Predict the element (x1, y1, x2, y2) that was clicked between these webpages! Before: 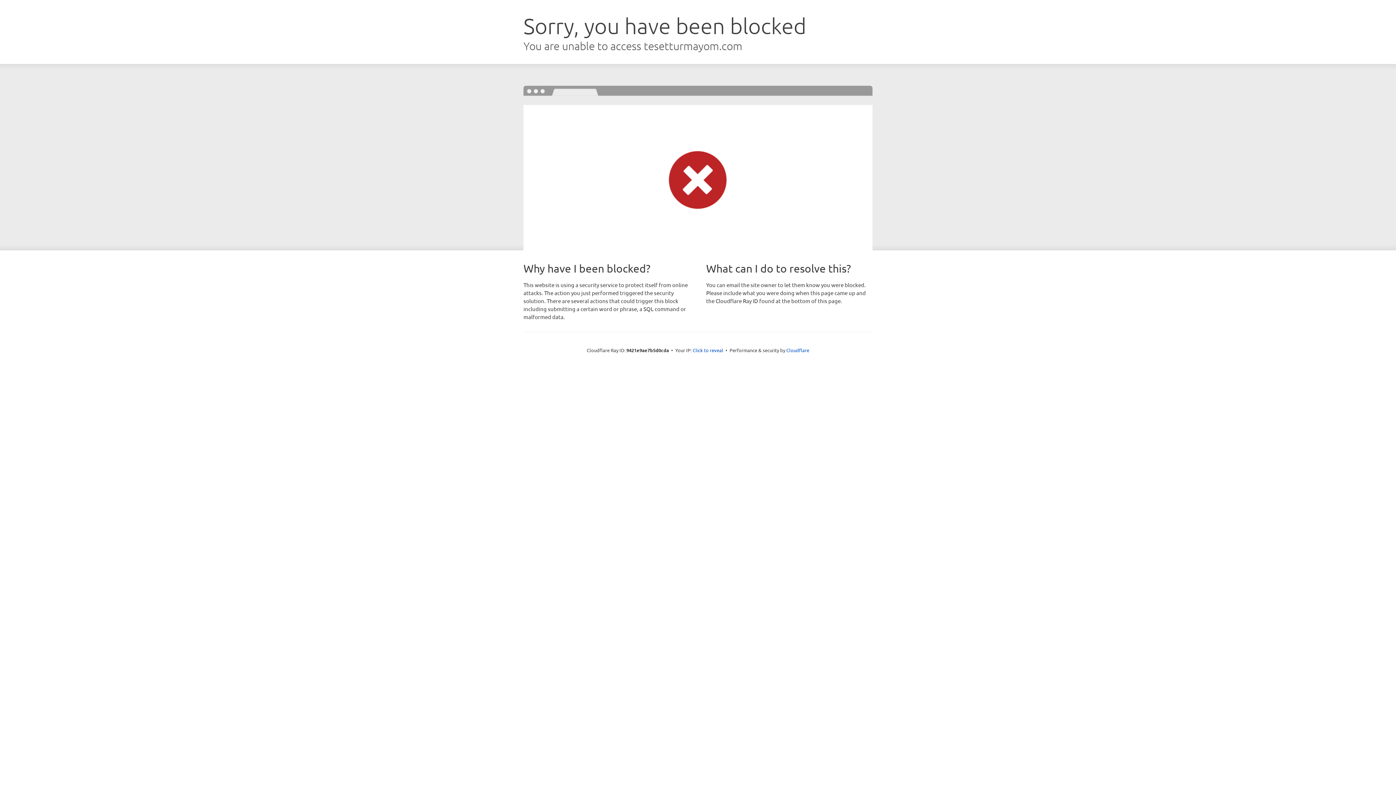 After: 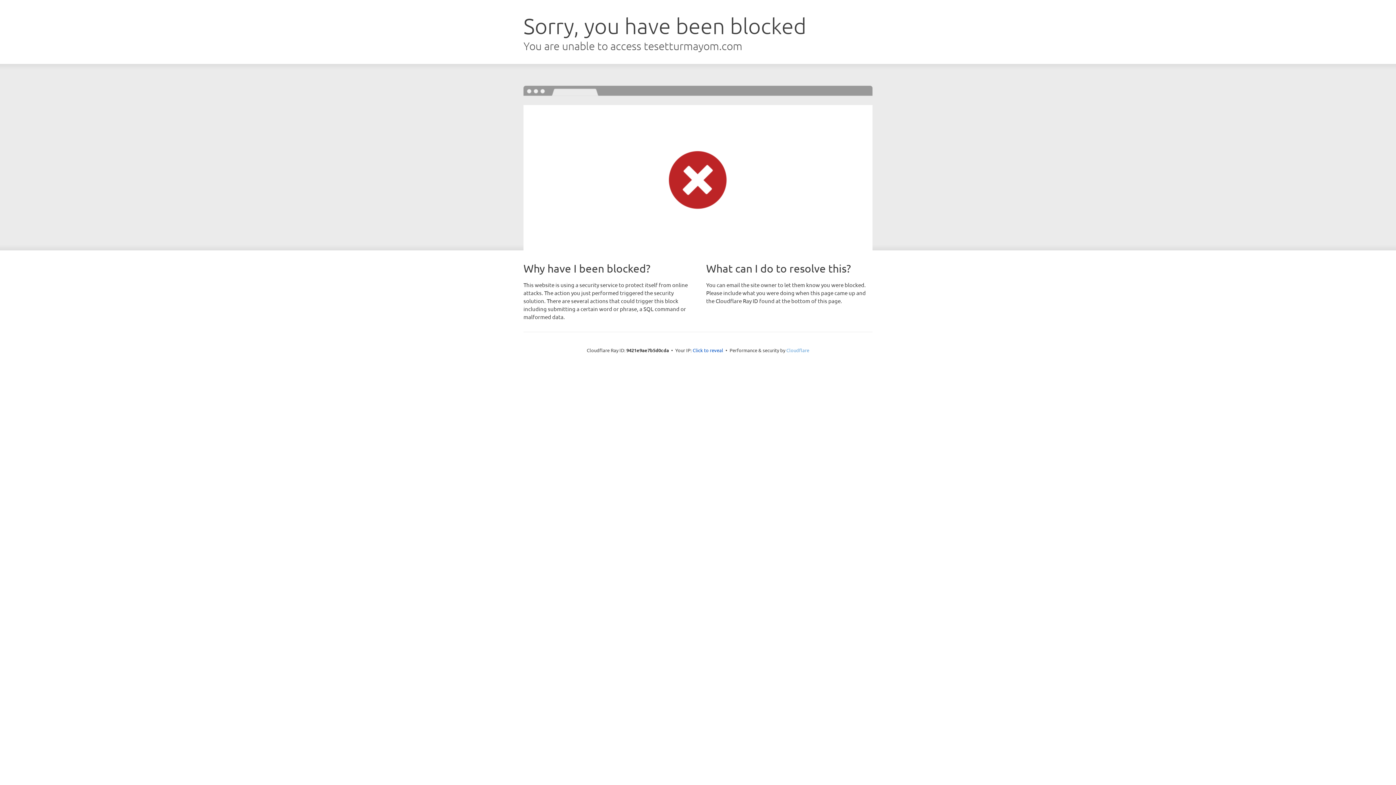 Action: label: Cloudflare bbox: (786, 347, 809, 353)